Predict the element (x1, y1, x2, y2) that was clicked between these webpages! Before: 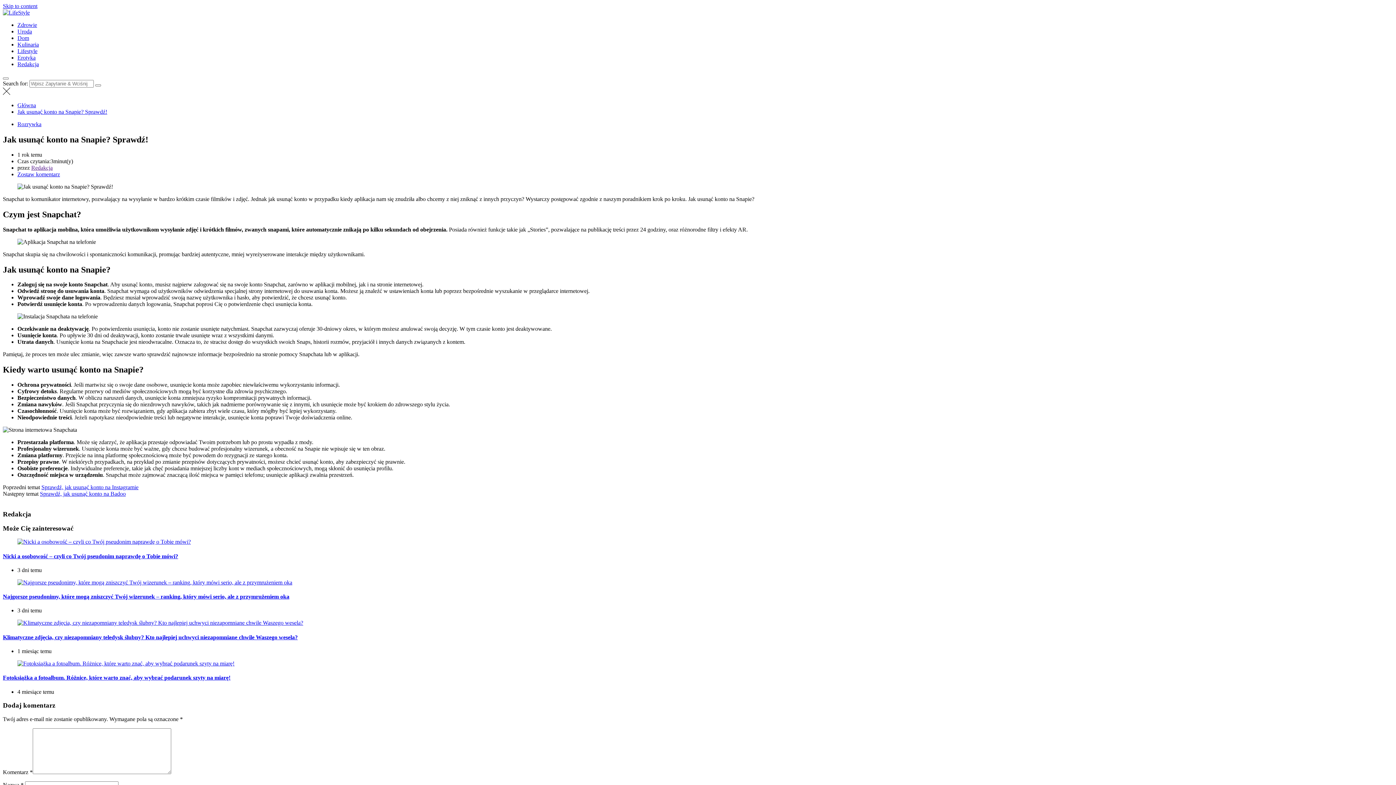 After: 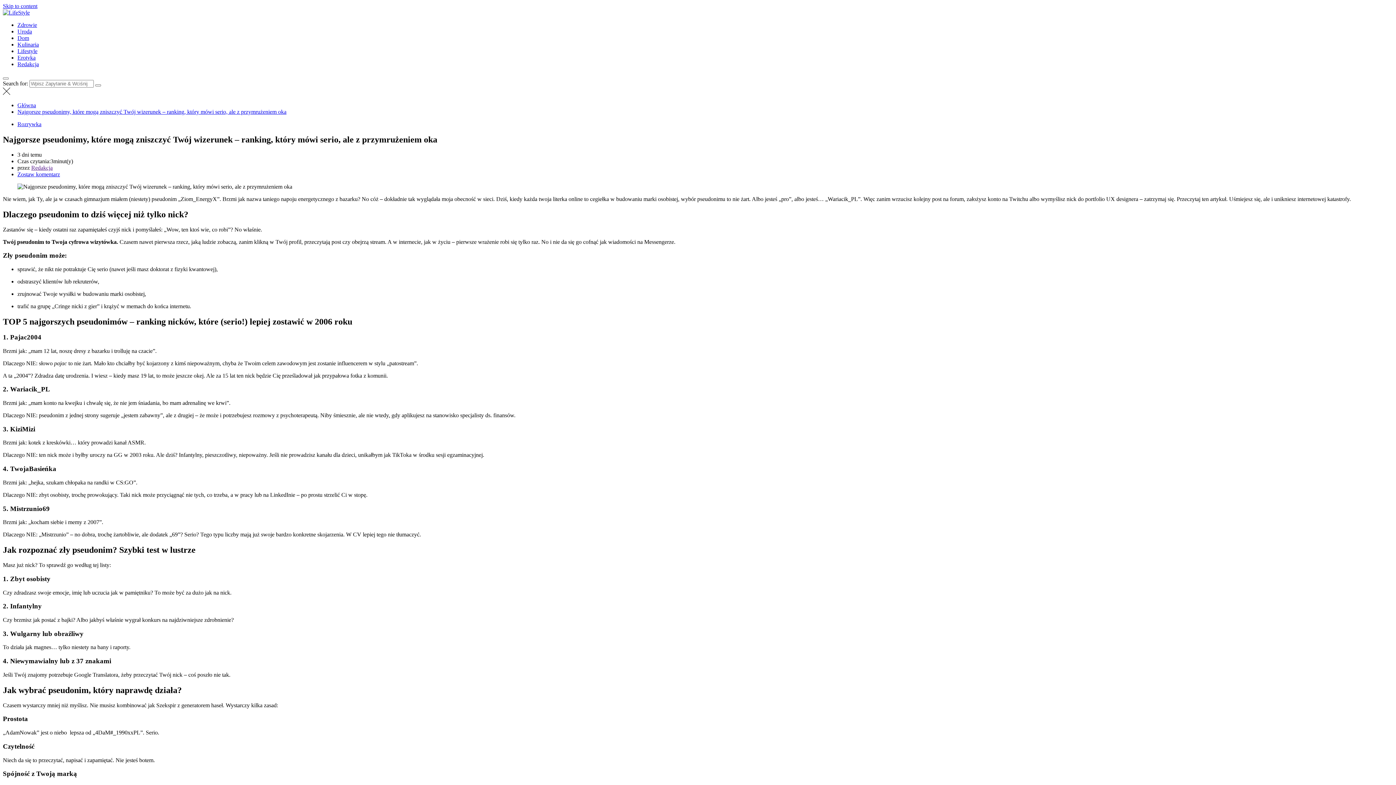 Action: label: Najgorsze pseudonimy, które mogą zniszczyć Twój wizerunek – ranking, który mówi serio, ale z przymrużeniem oka bbox: (2, 593, 289, 600)